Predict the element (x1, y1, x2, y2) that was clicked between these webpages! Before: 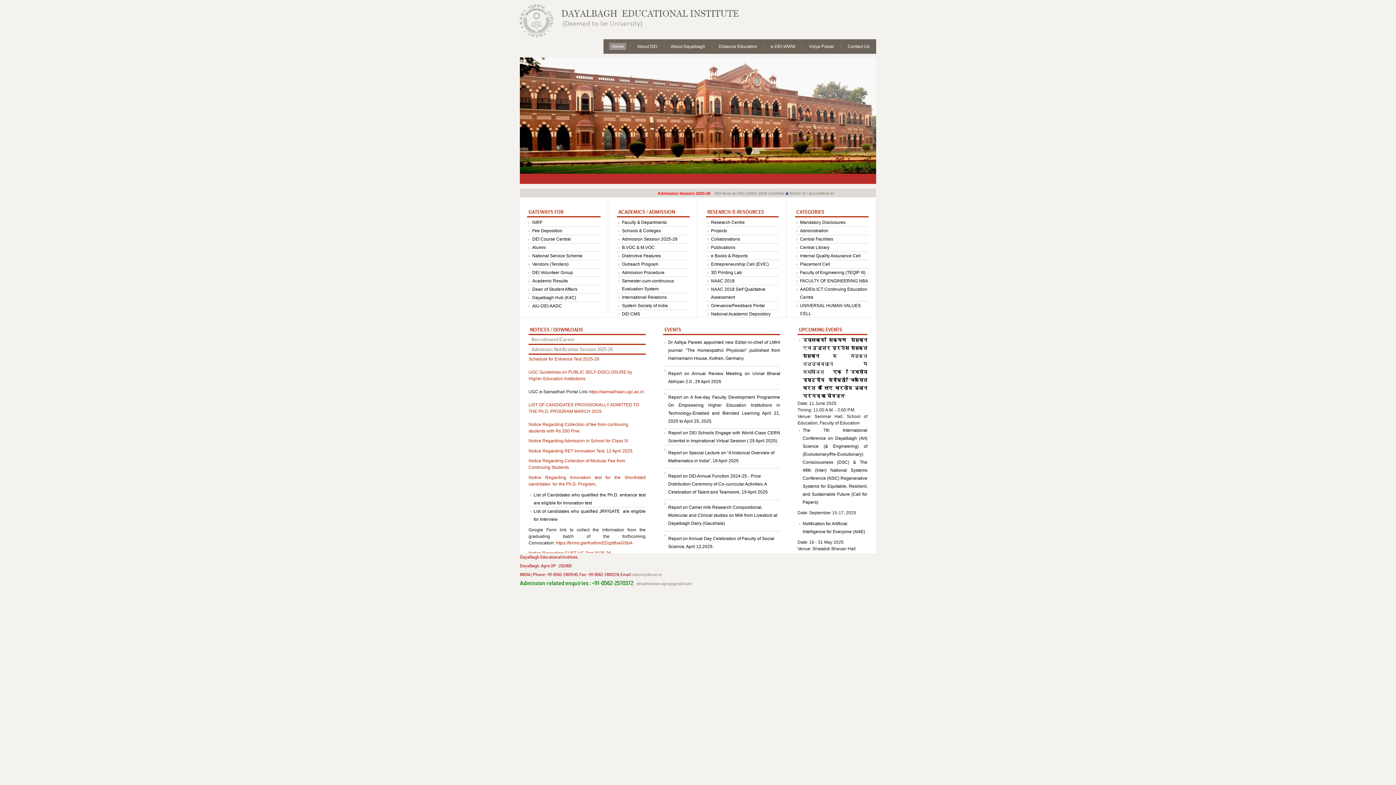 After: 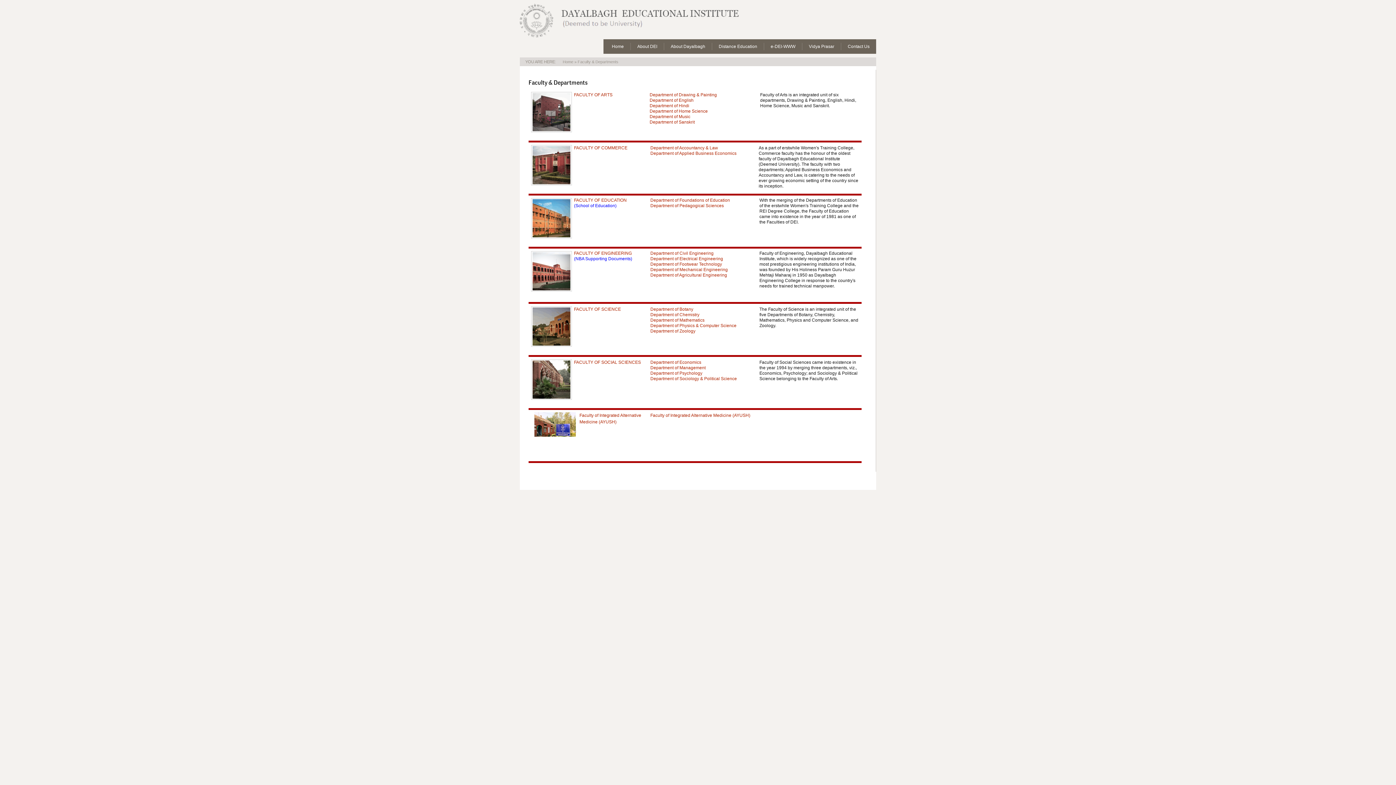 Action: bbox: (622, 219, 666, 224) label: Faculty & Departments